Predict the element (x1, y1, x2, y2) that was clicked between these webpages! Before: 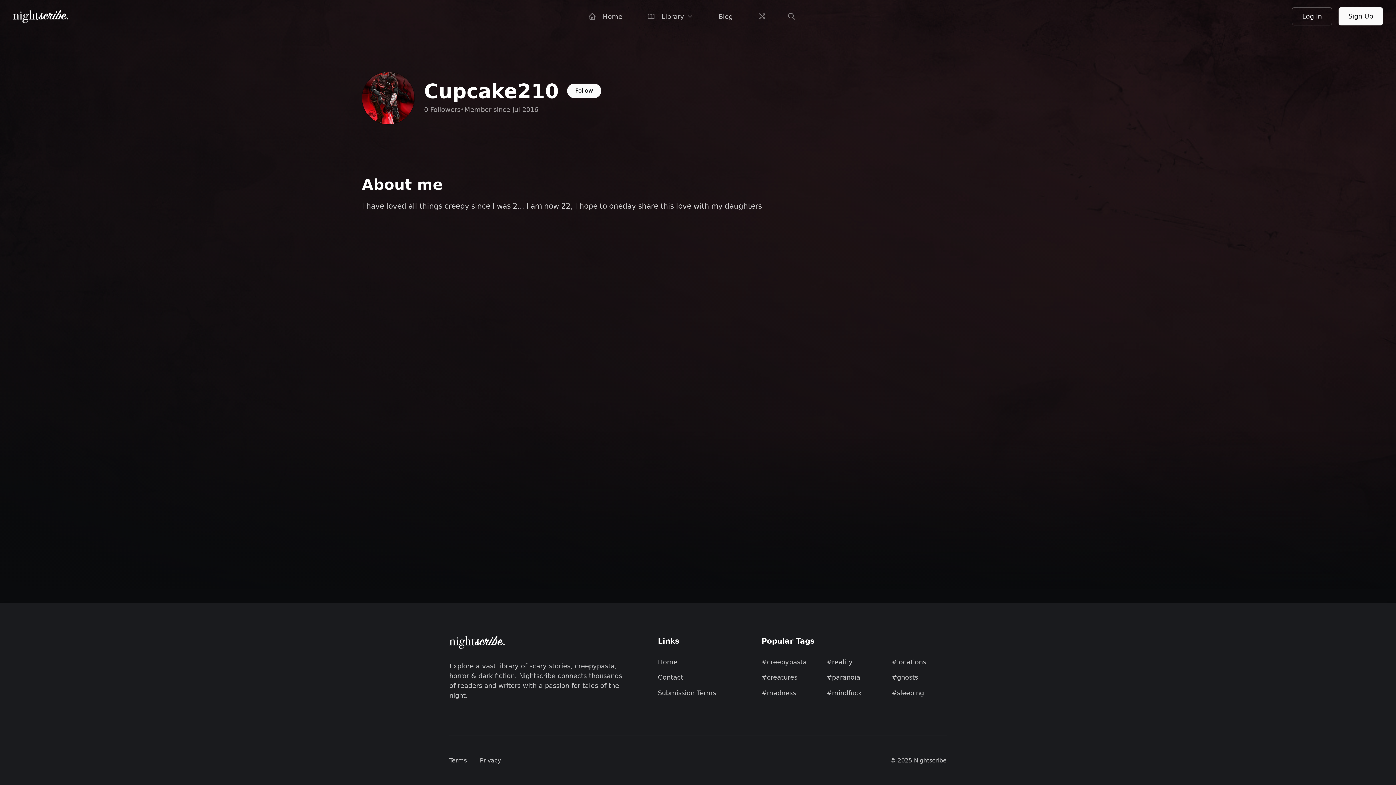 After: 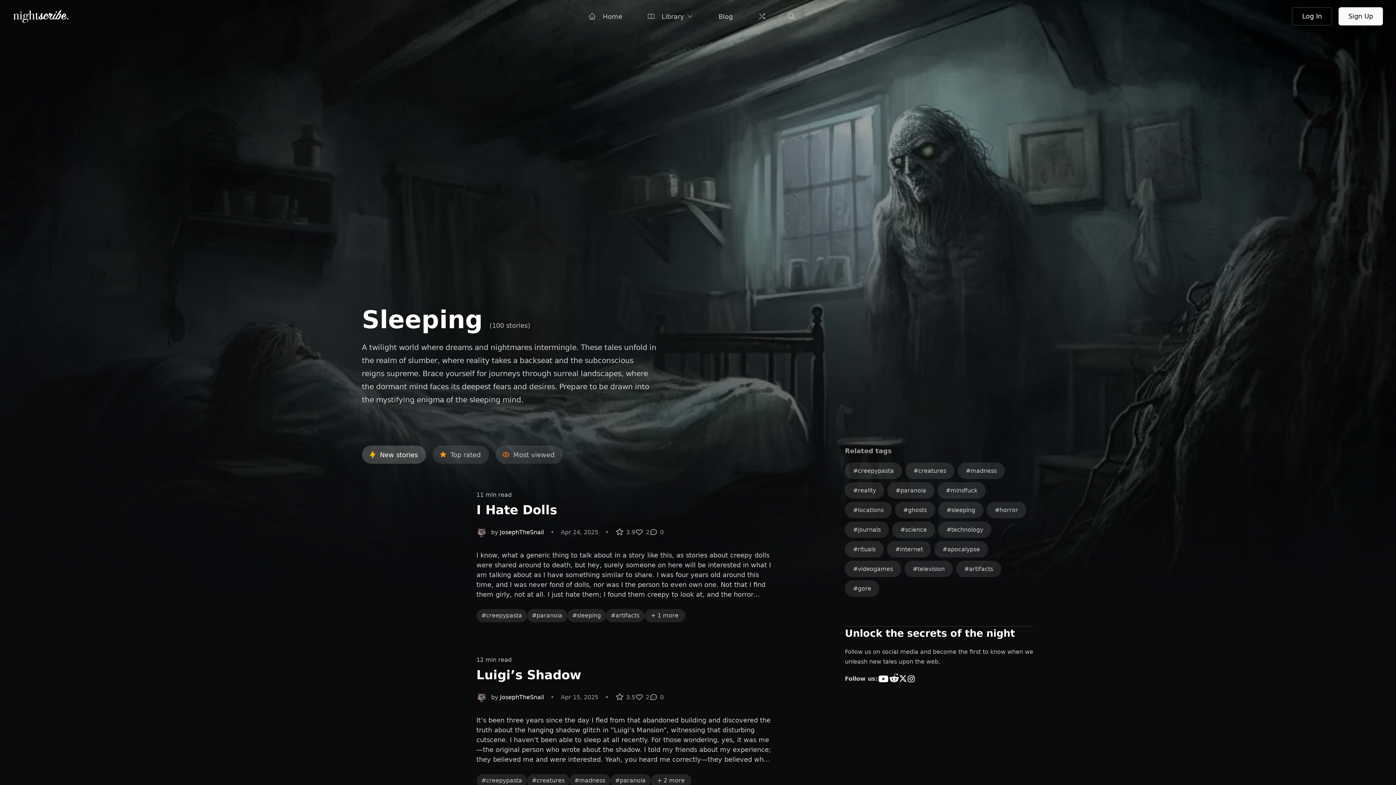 Action: bbox: (891, 689, 924, 696) label: sleeping